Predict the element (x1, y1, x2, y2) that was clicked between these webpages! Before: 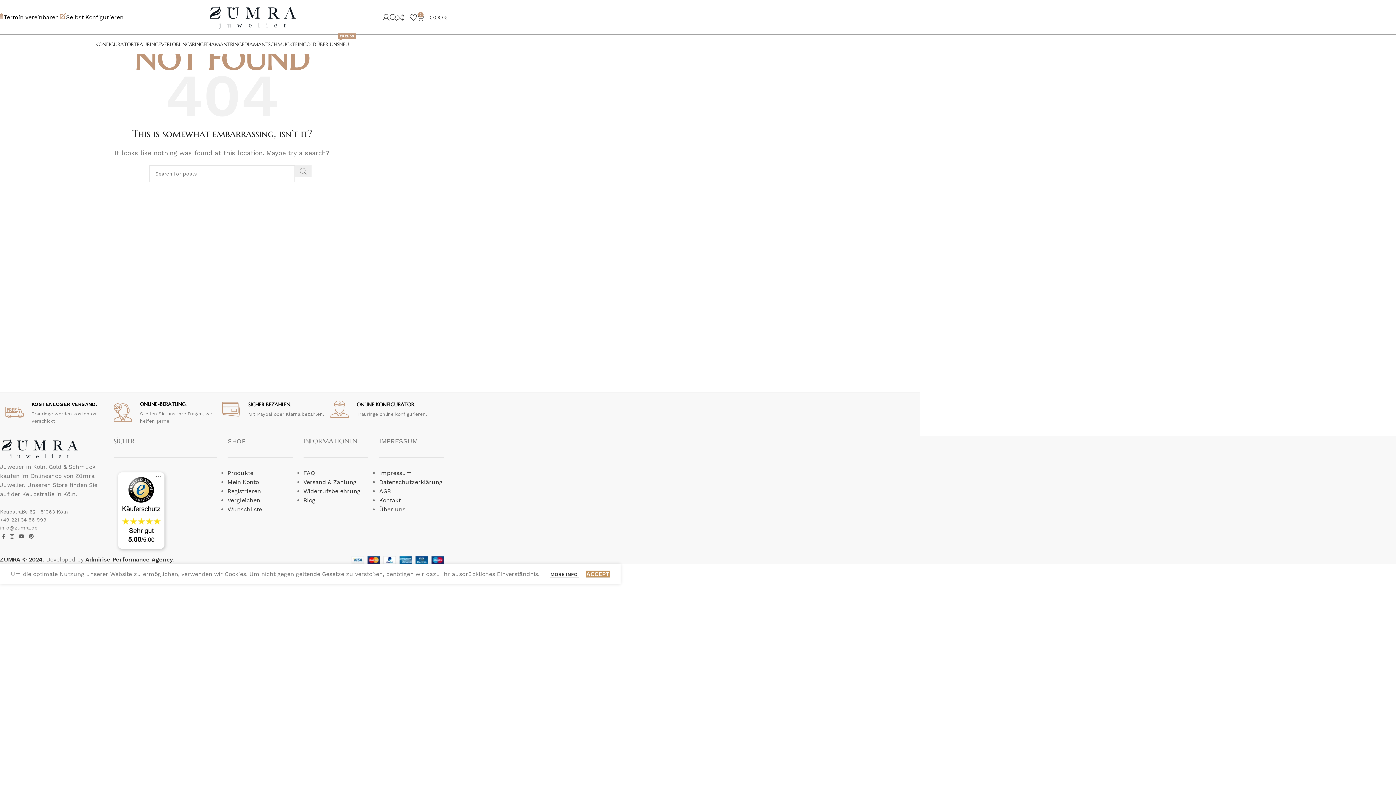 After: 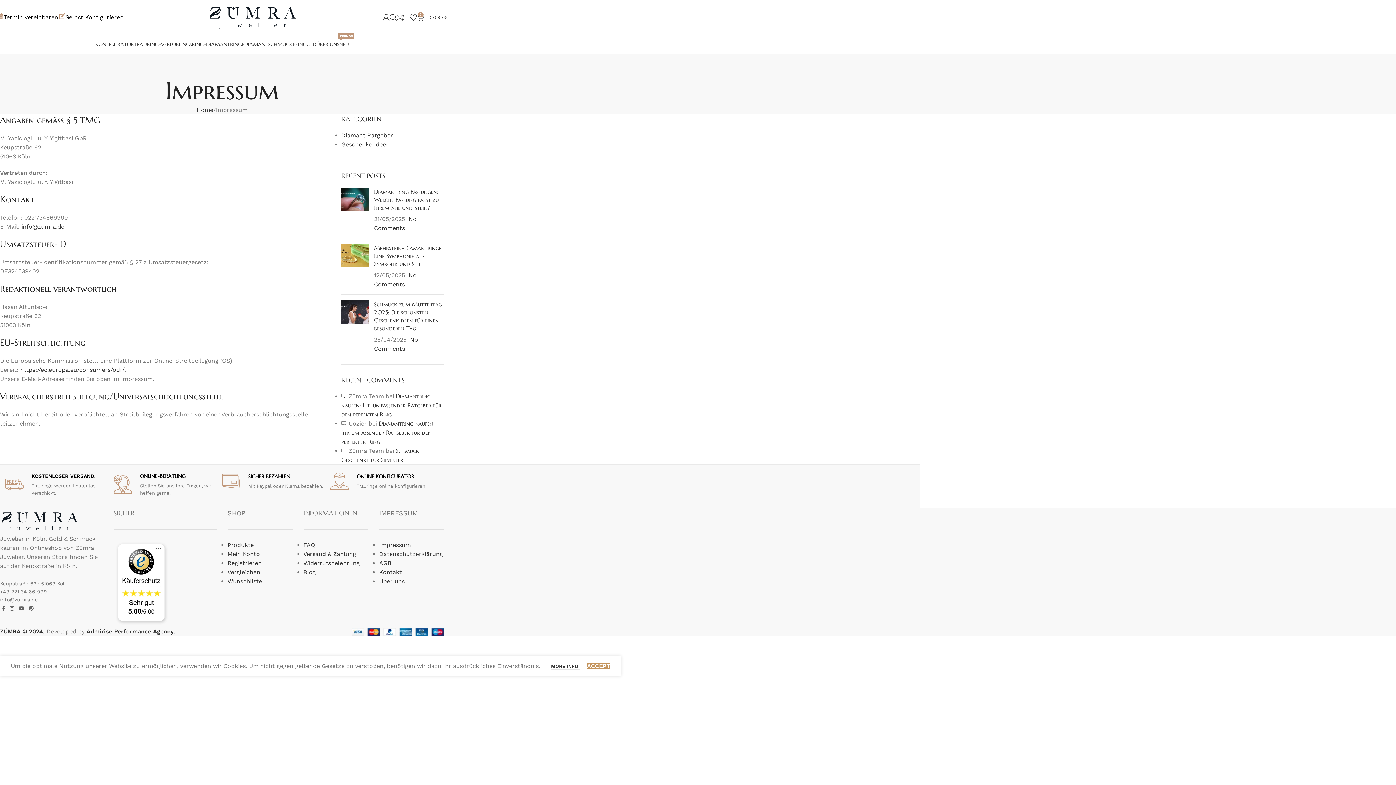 Action: bbox: (379, 469, 412, 476) label: Impressum